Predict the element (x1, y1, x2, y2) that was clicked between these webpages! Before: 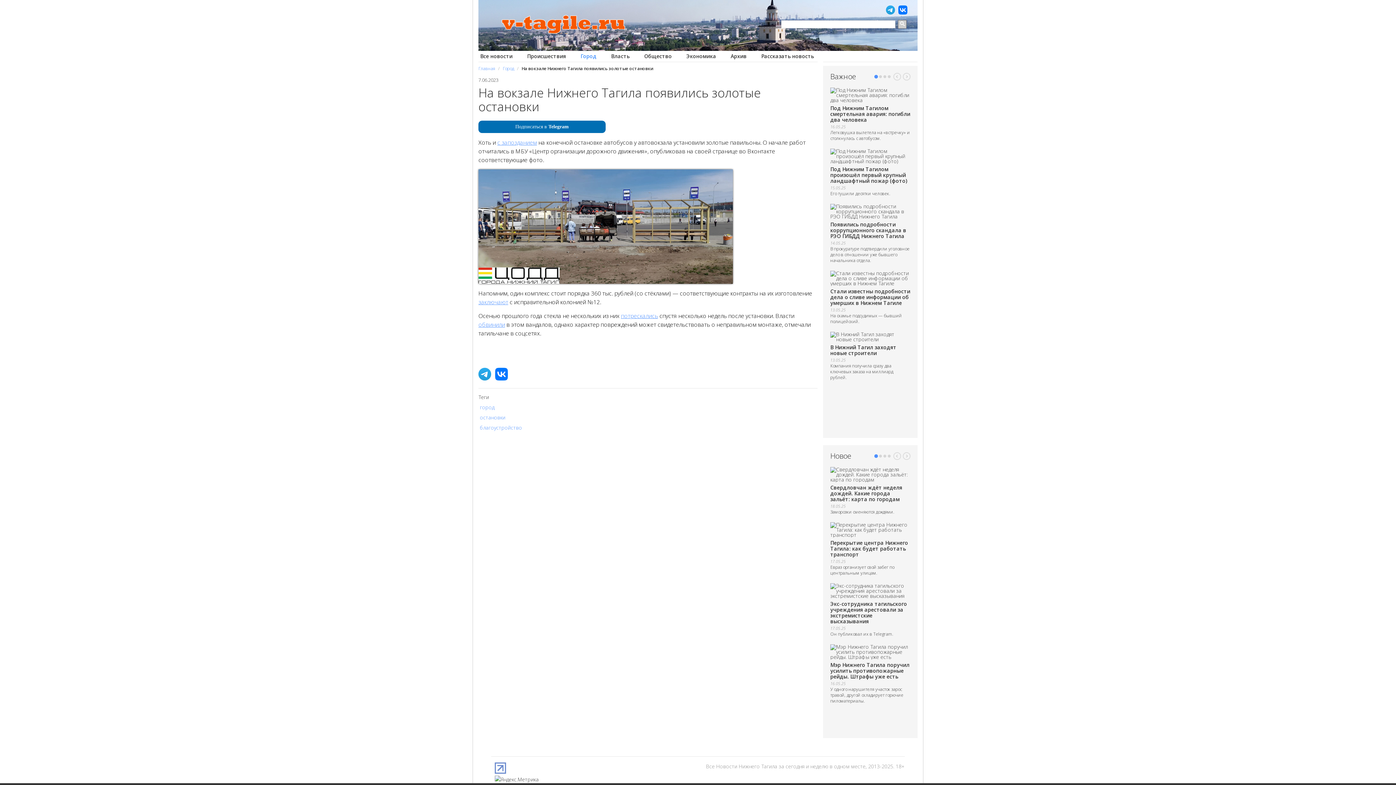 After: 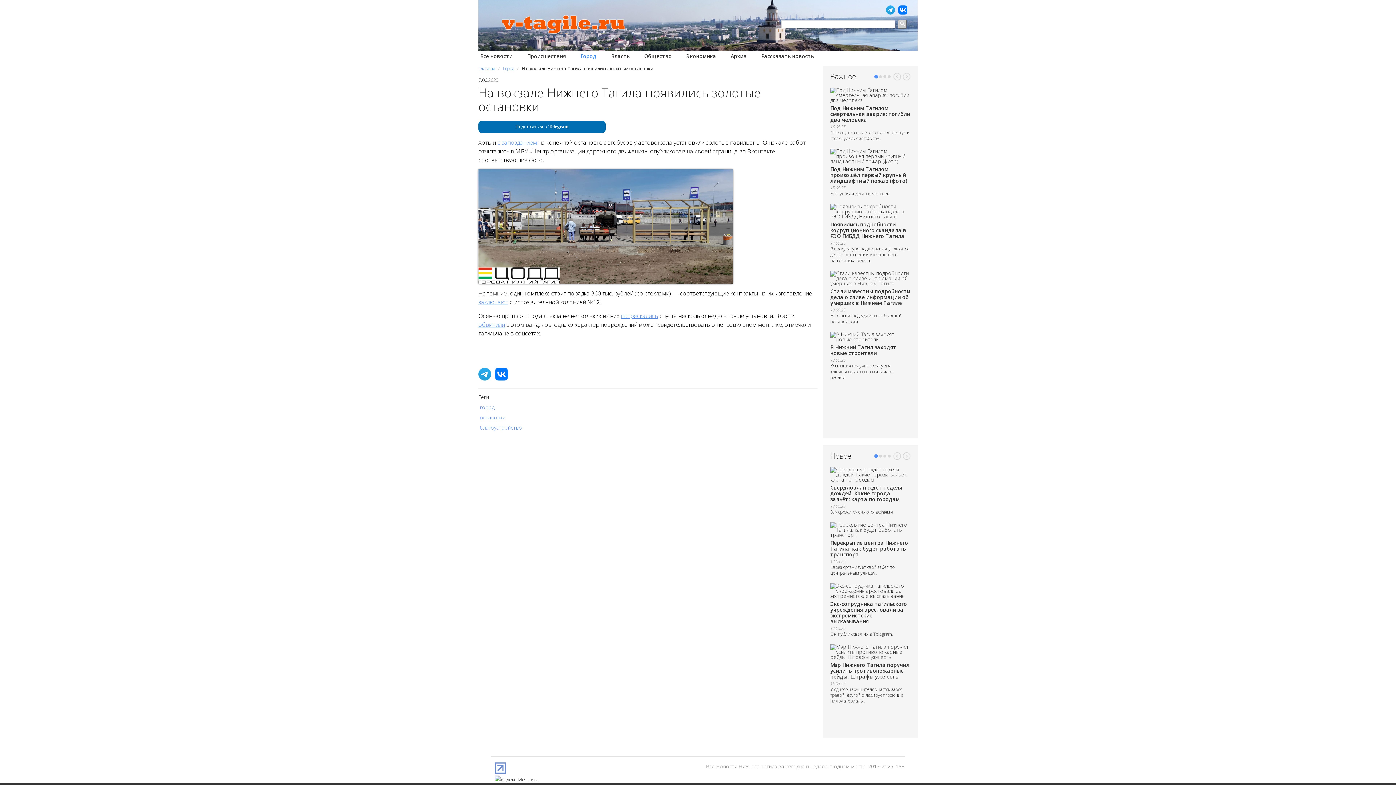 Action: bbox: (494, 768, 506, 775)